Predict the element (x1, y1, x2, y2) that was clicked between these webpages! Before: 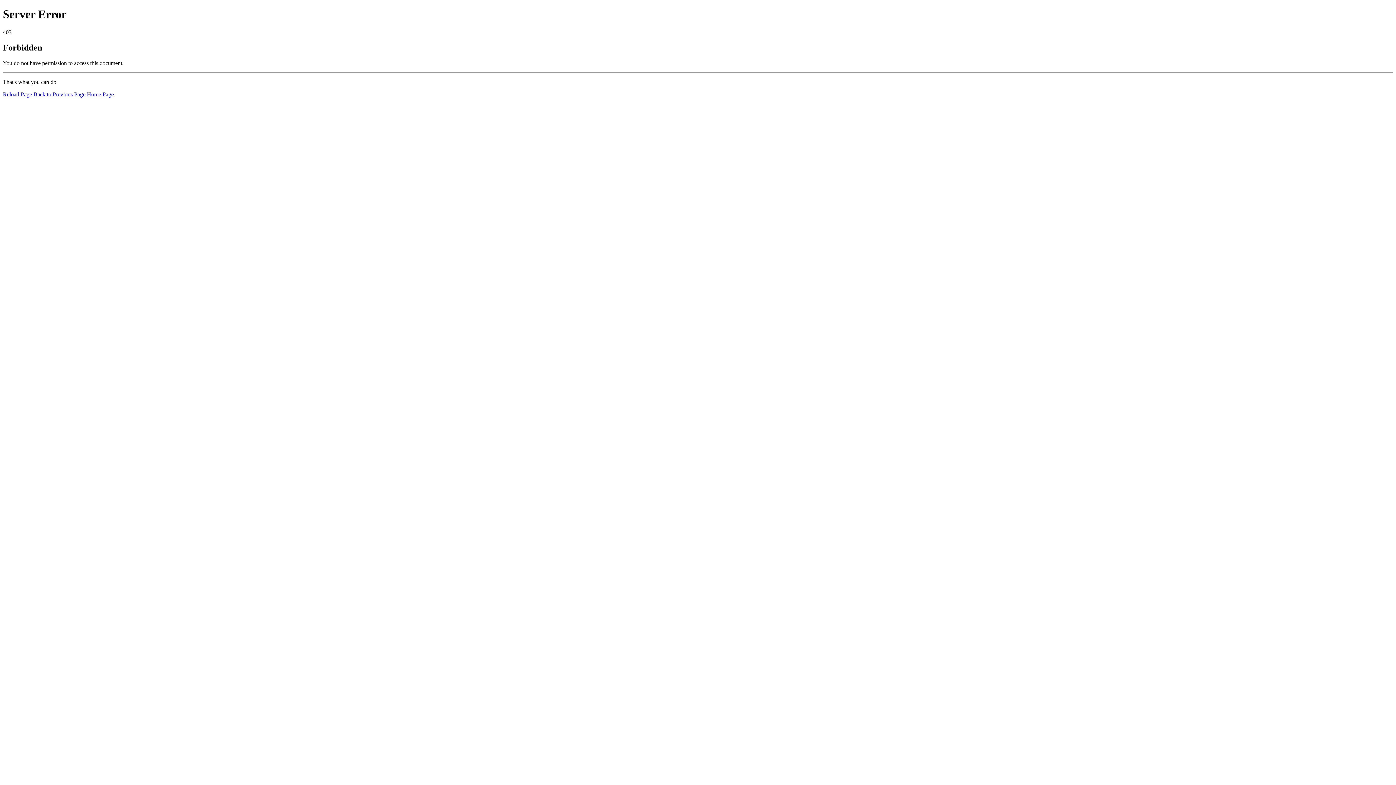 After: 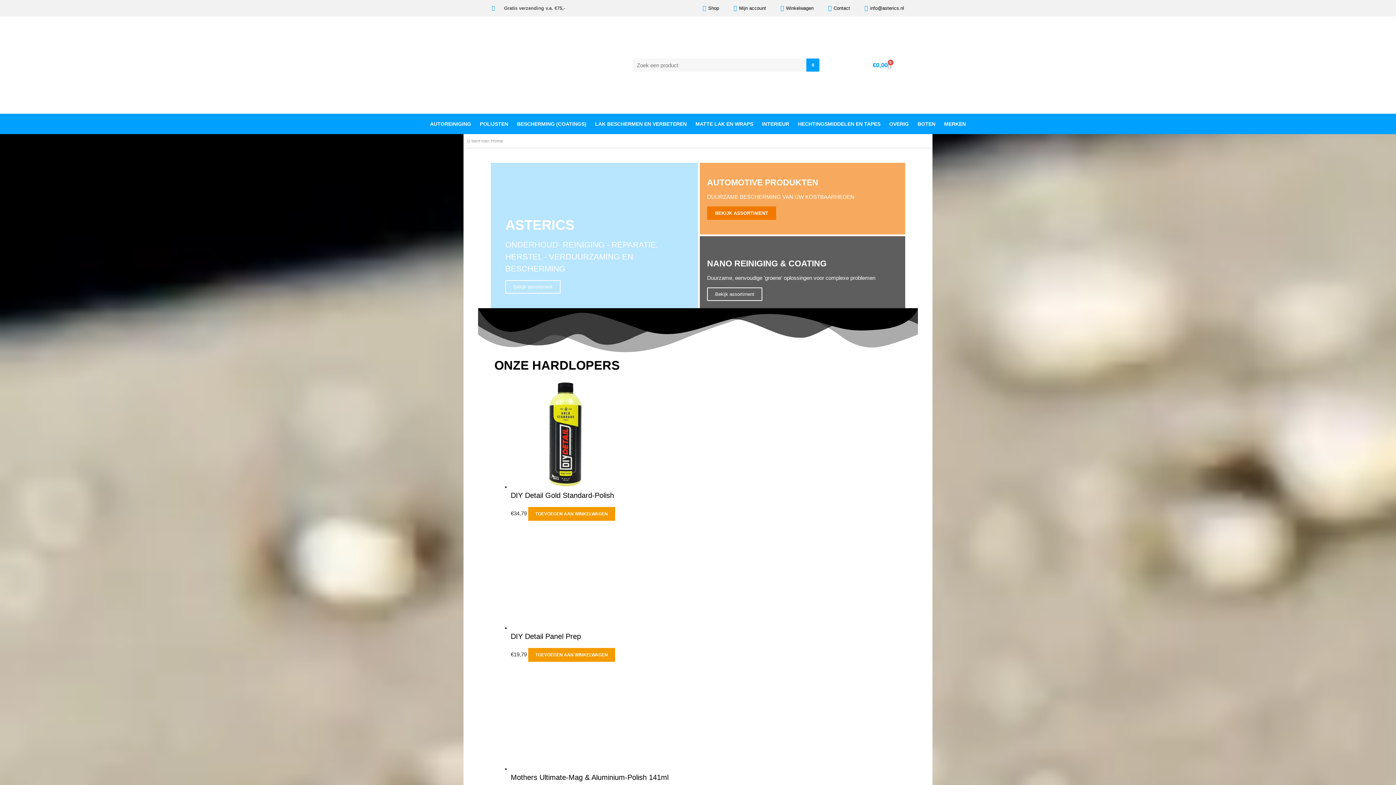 Action: label: Home Page bbox: (86, 91, 113, 97)